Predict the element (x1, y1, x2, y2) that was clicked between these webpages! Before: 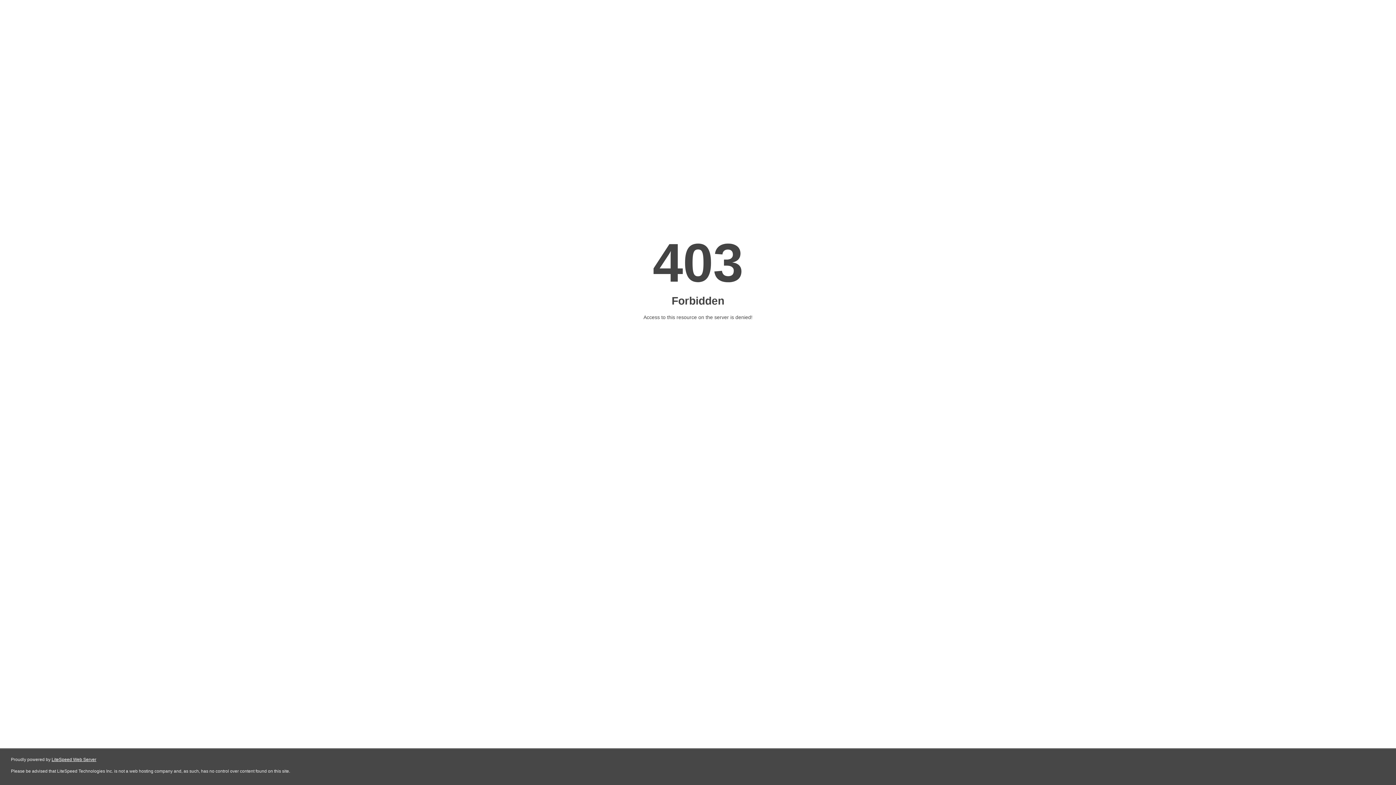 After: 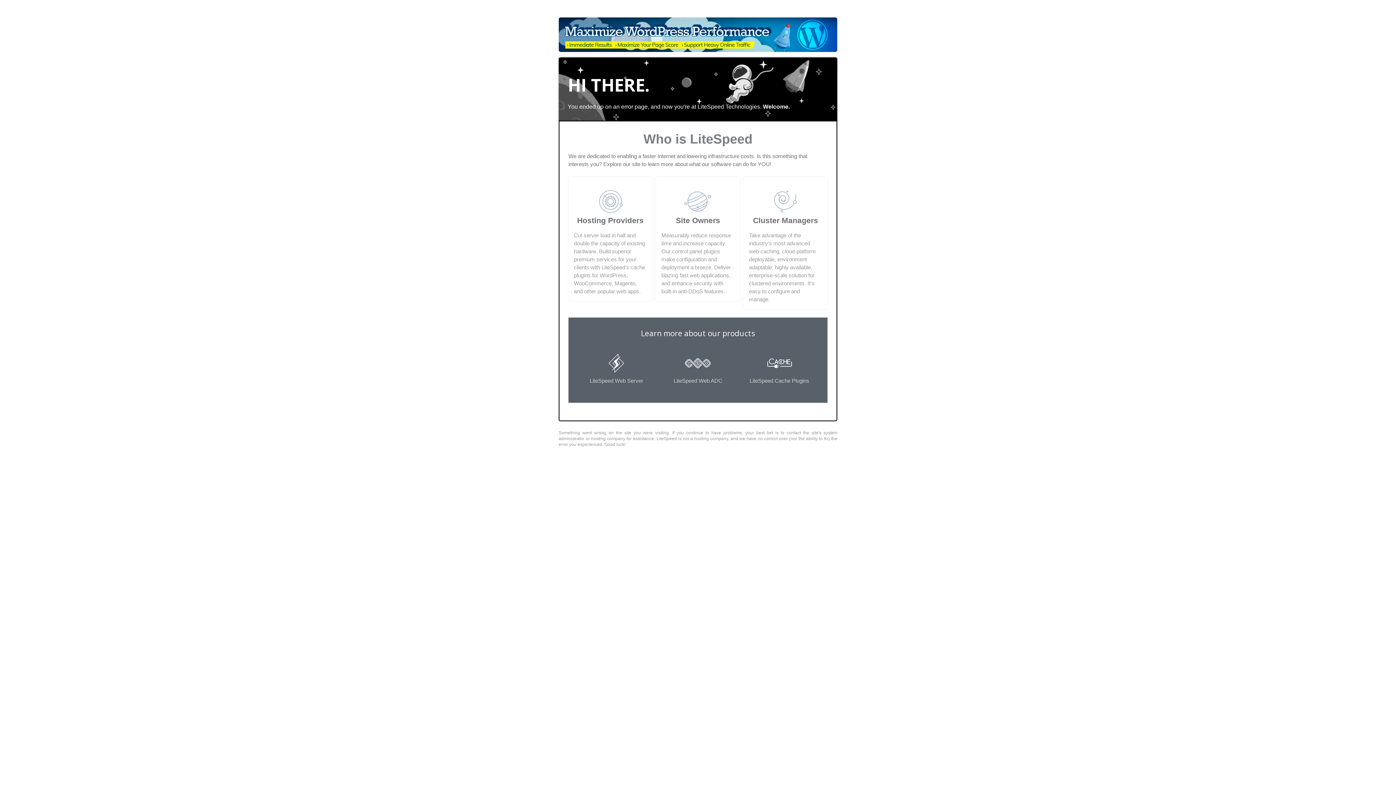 Action: bbox: (51, 757, 96, 762) label: LiteSpeed Web Server